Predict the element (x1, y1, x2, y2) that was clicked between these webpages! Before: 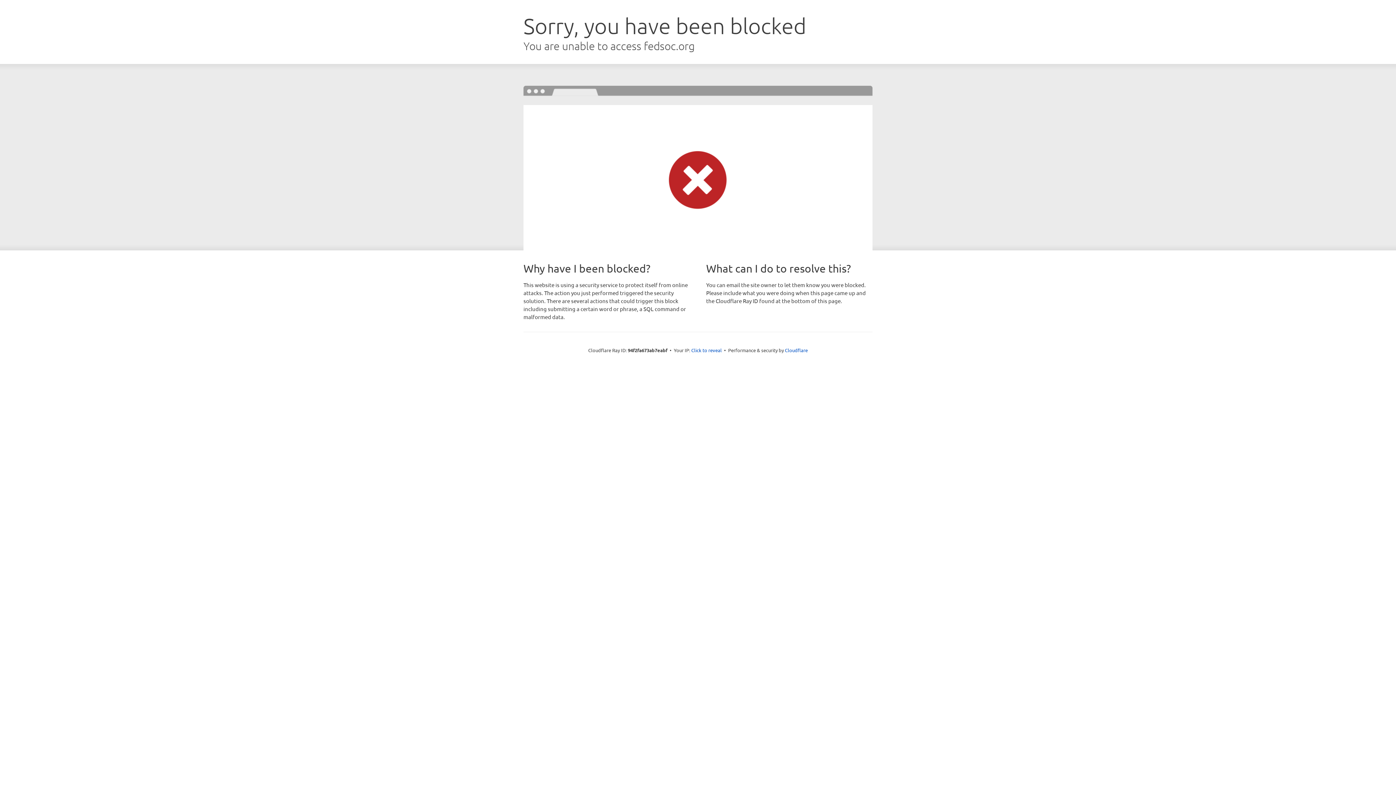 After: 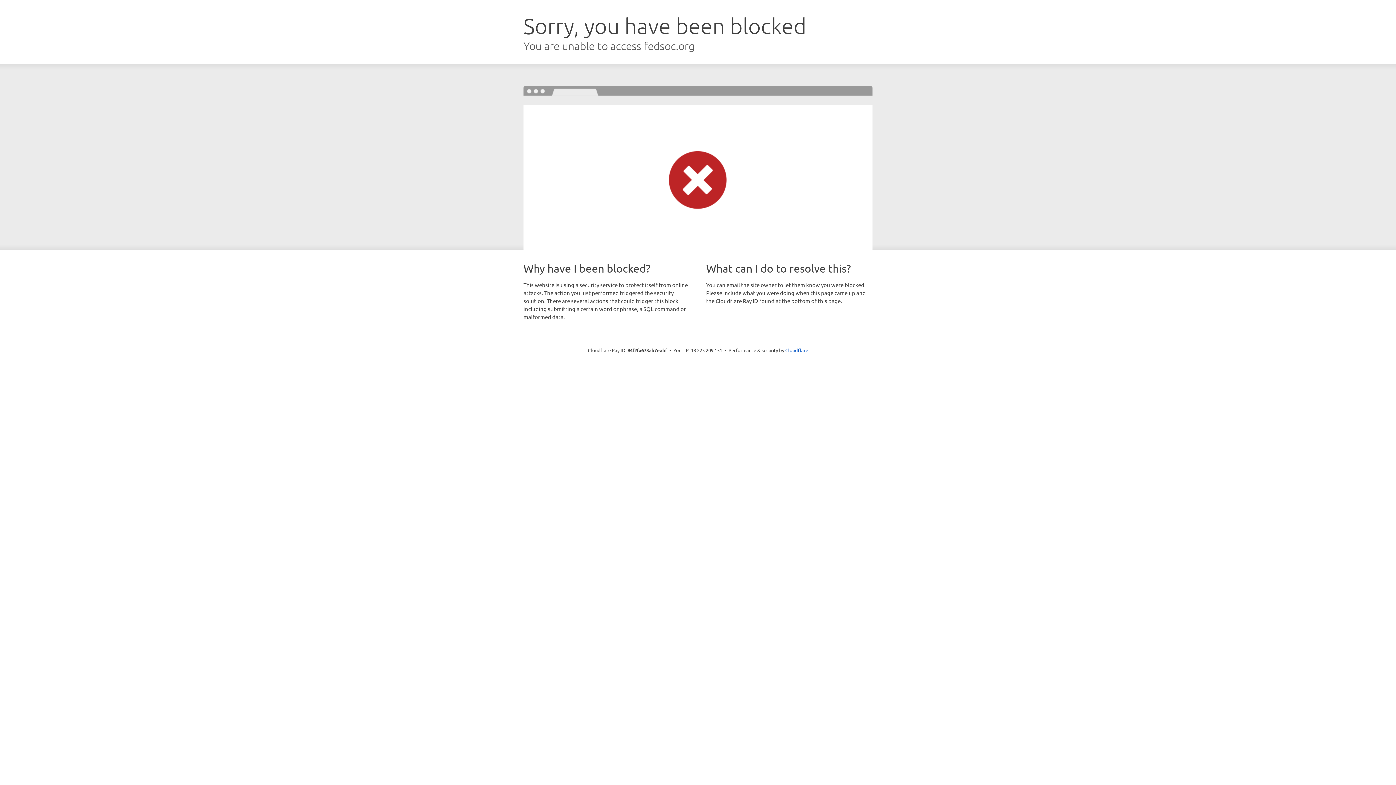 Action: label: Click to reveal bbox: (691, 346, 722, 353)